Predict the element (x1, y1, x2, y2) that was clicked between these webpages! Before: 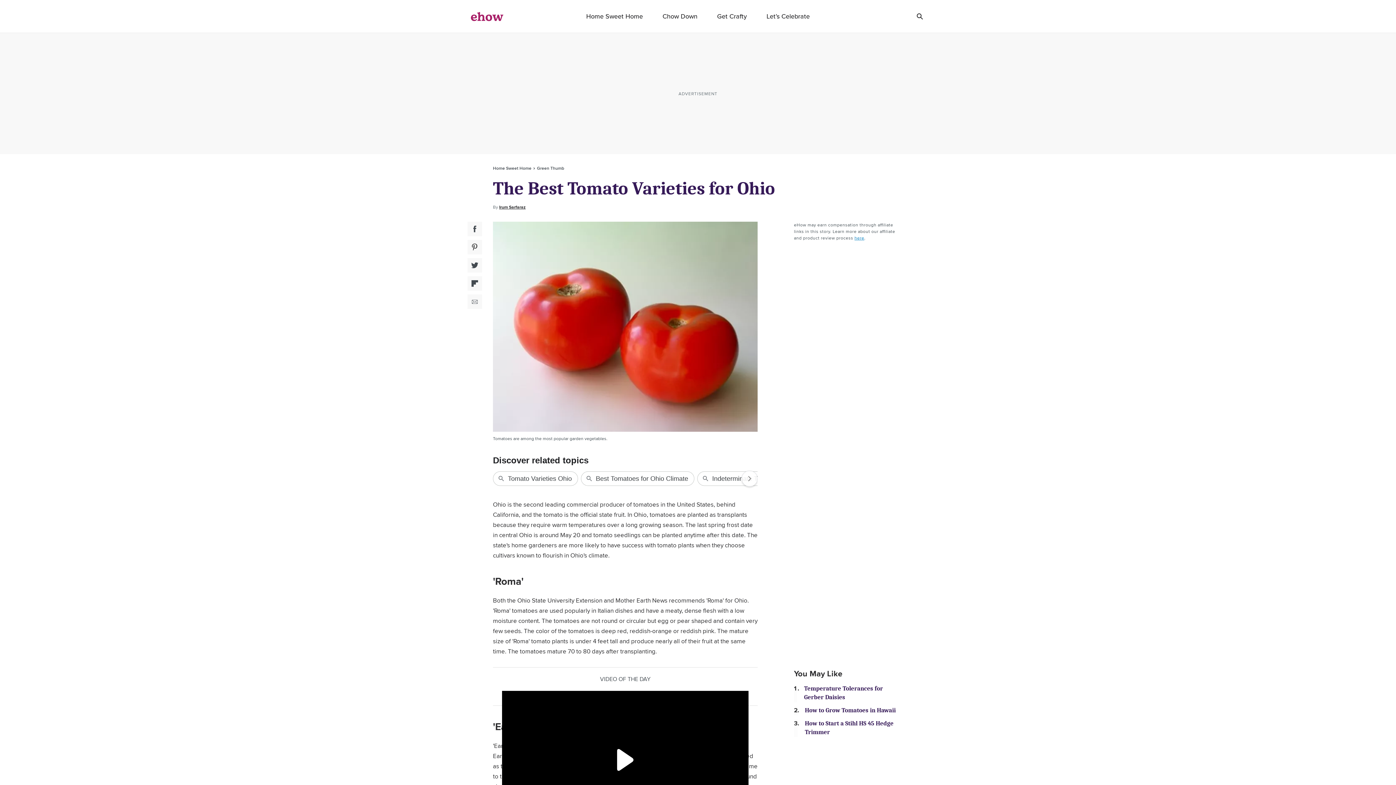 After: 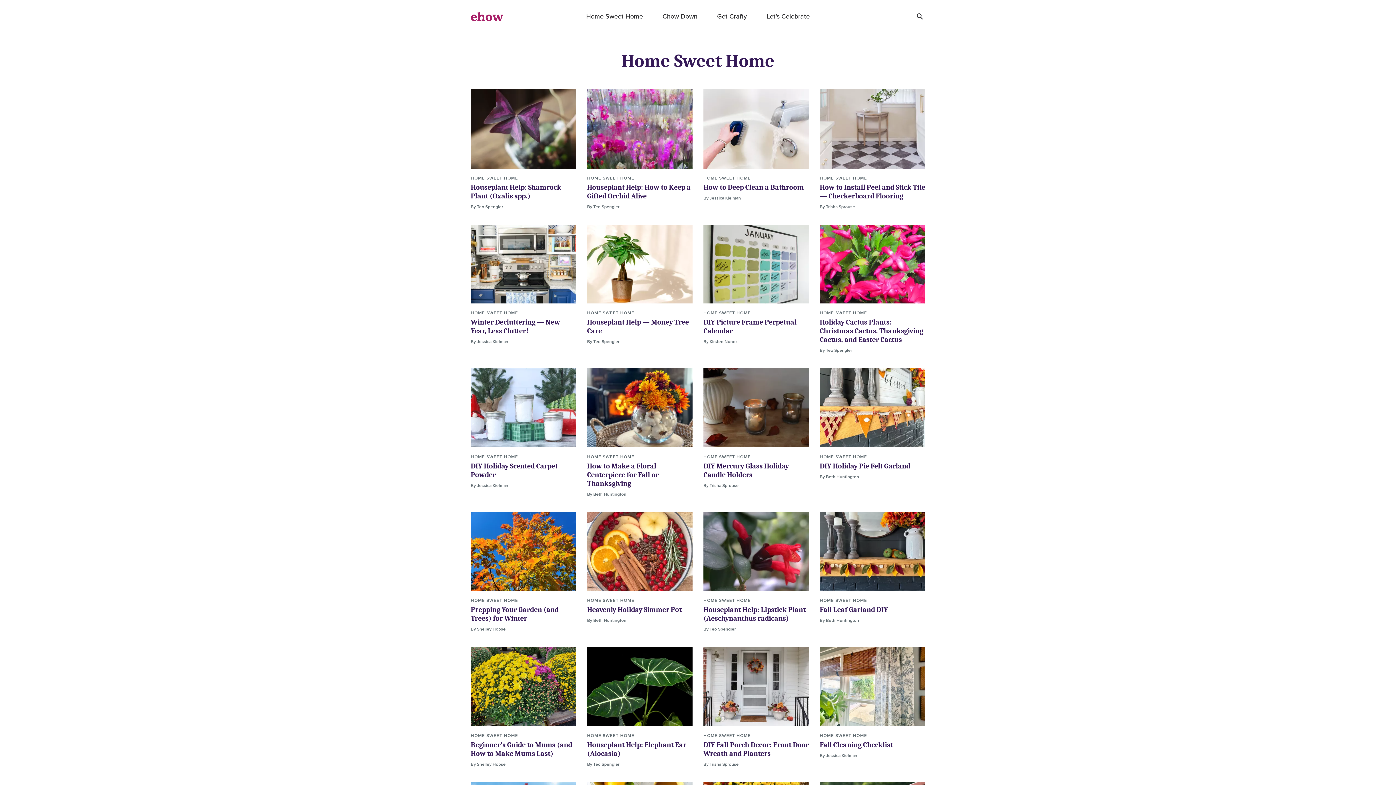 Action: bbox: (493, 165, 531, 171) label: Home Sweet Home